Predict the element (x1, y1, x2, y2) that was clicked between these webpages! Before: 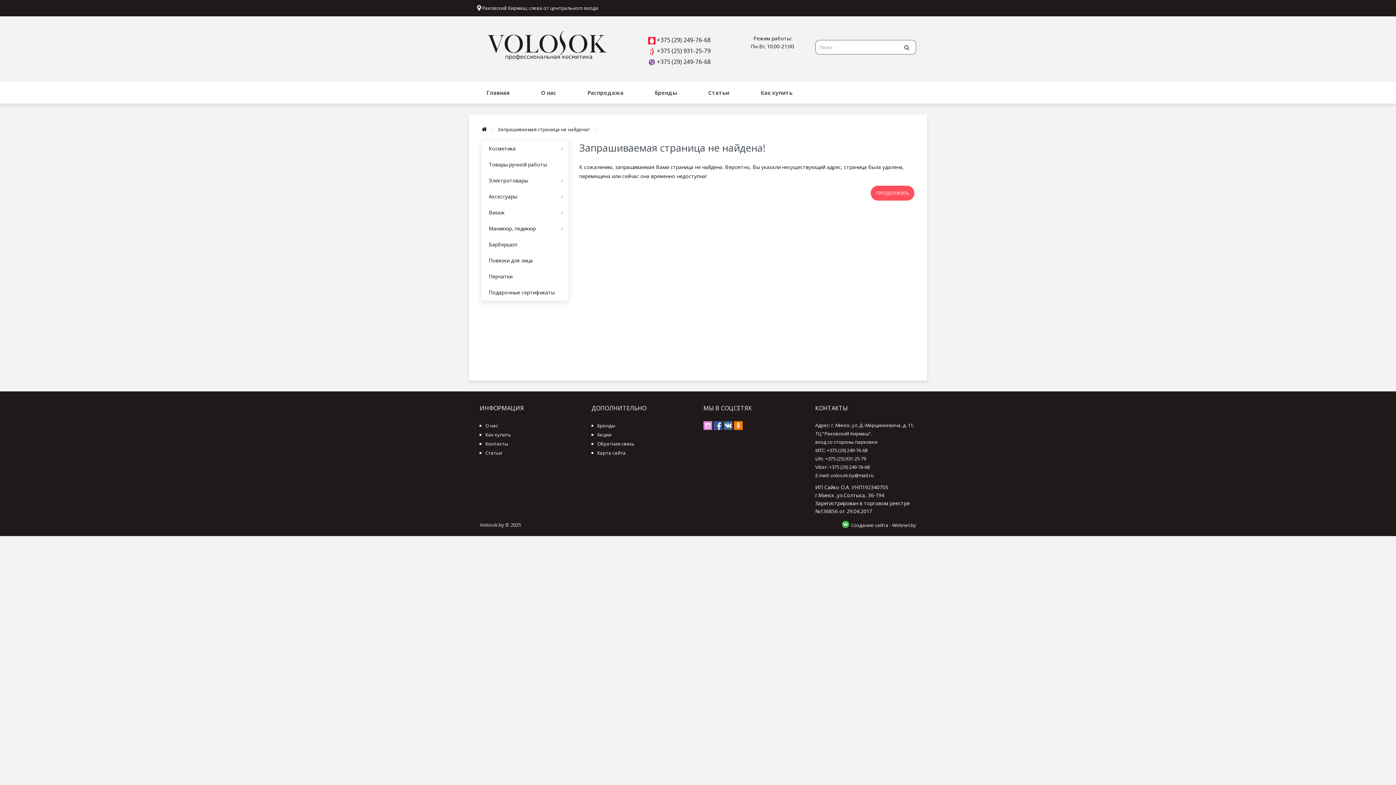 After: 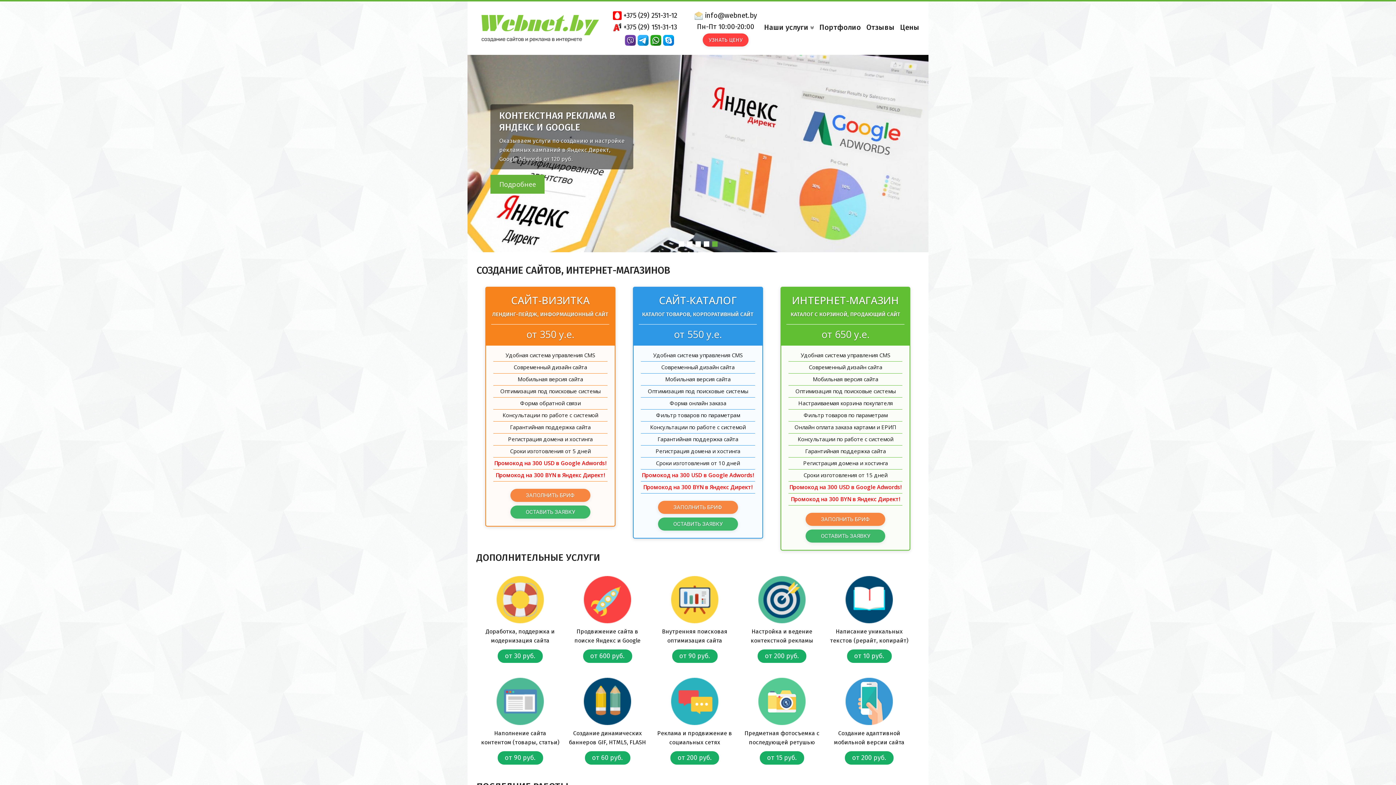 Action: label: Создание сайта - Webnet.by bbox: (851, 522, 916, 528)